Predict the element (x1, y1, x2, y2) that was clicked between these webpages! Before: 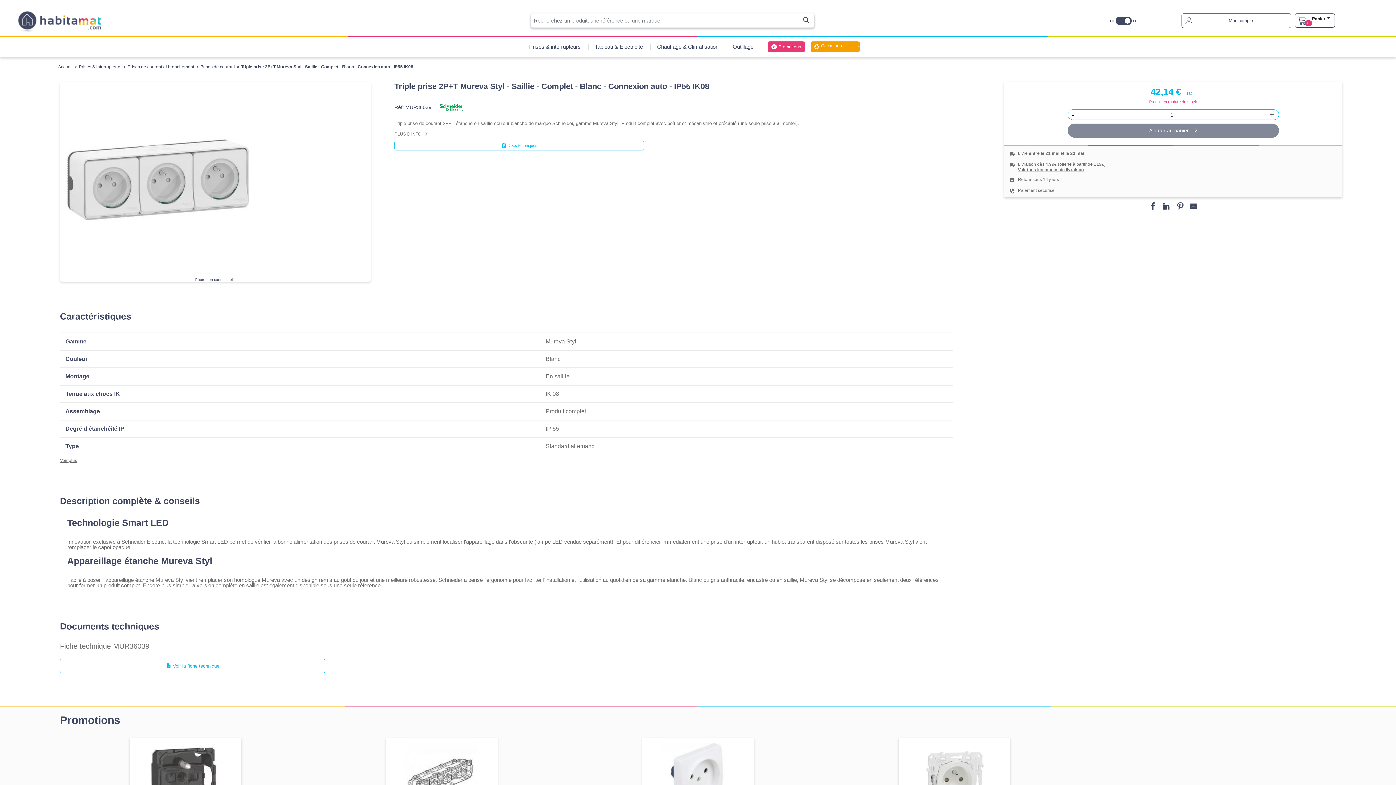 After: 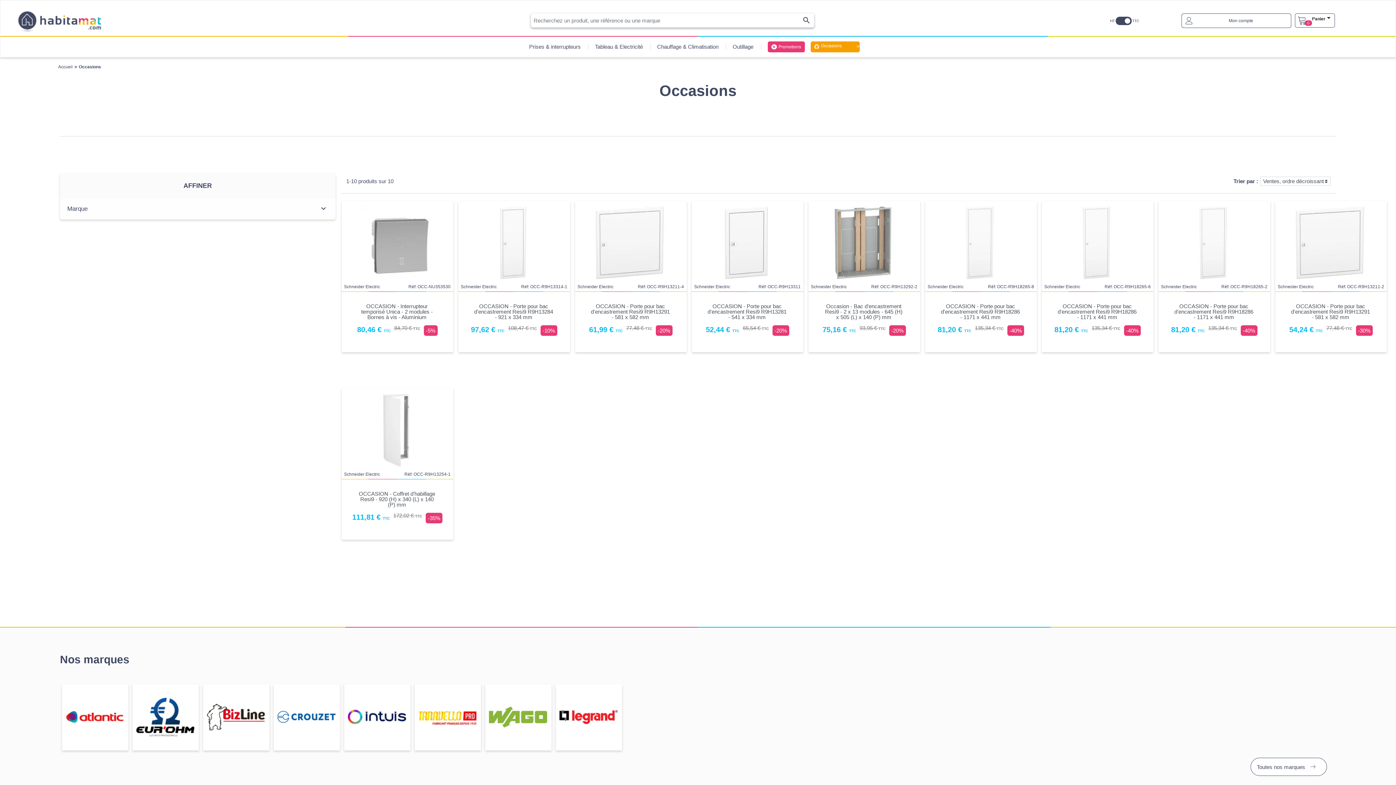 Action: label: Occasions bbox: (810, 41, 859, 52)